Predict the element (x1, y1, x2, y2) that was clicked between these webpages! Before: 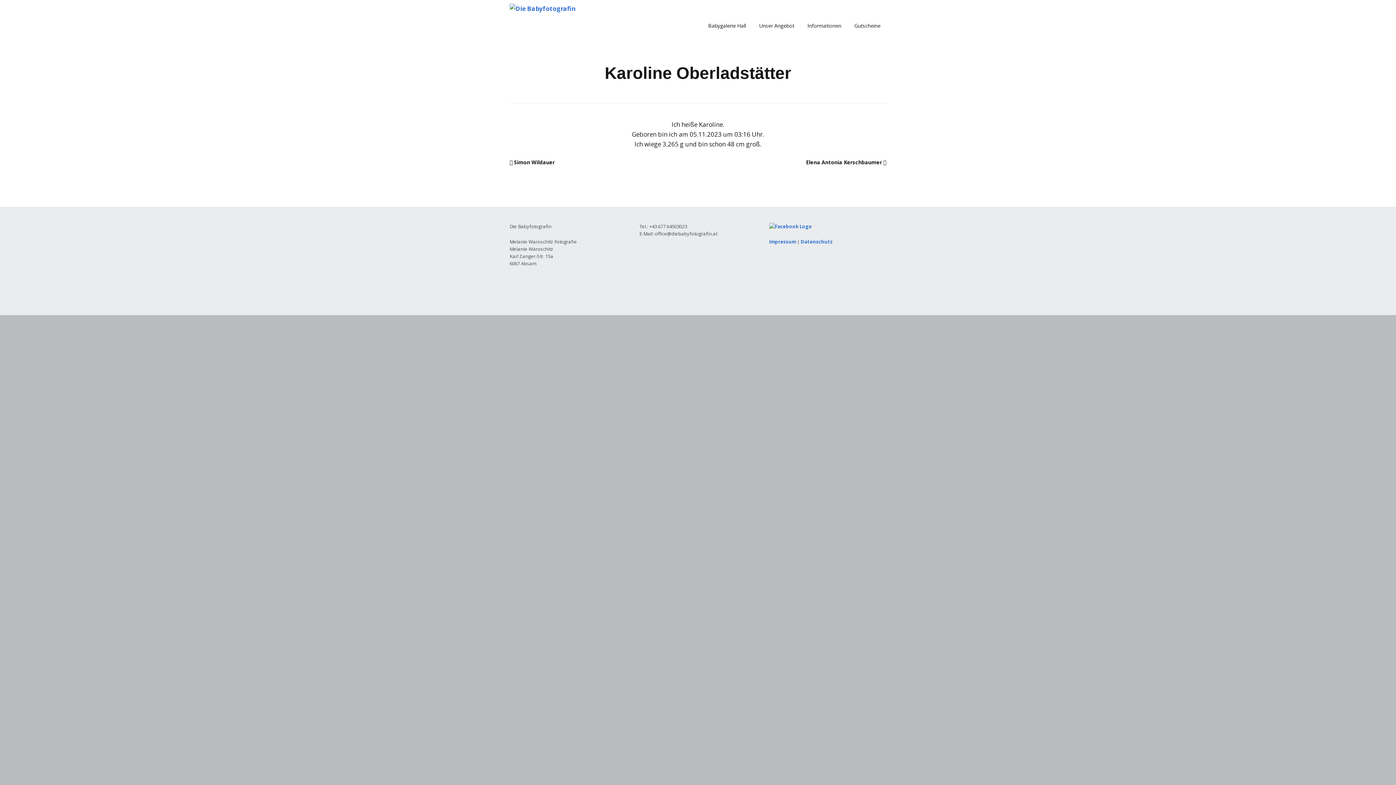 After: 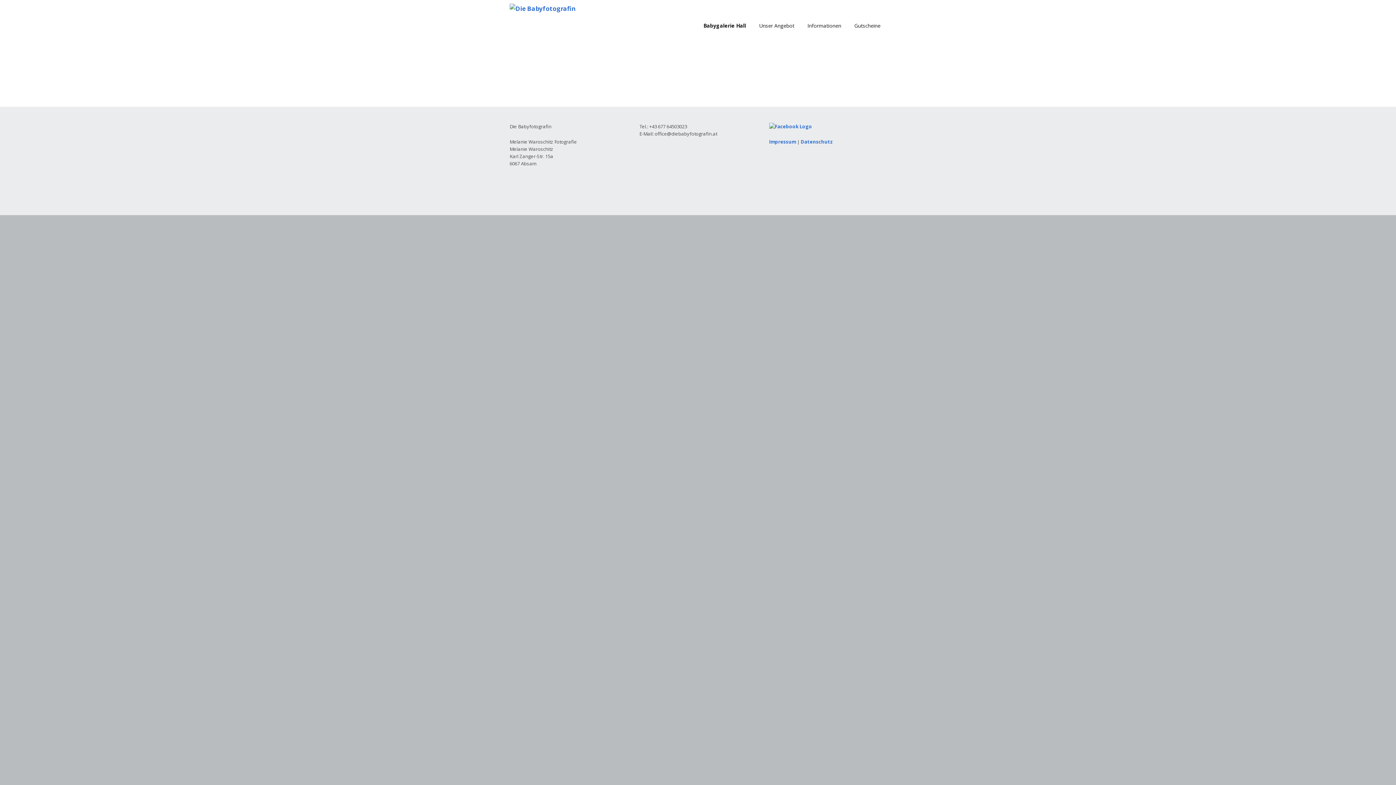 Action: label: Babygalerie Hall bbox: (702, 18, 752, 33)